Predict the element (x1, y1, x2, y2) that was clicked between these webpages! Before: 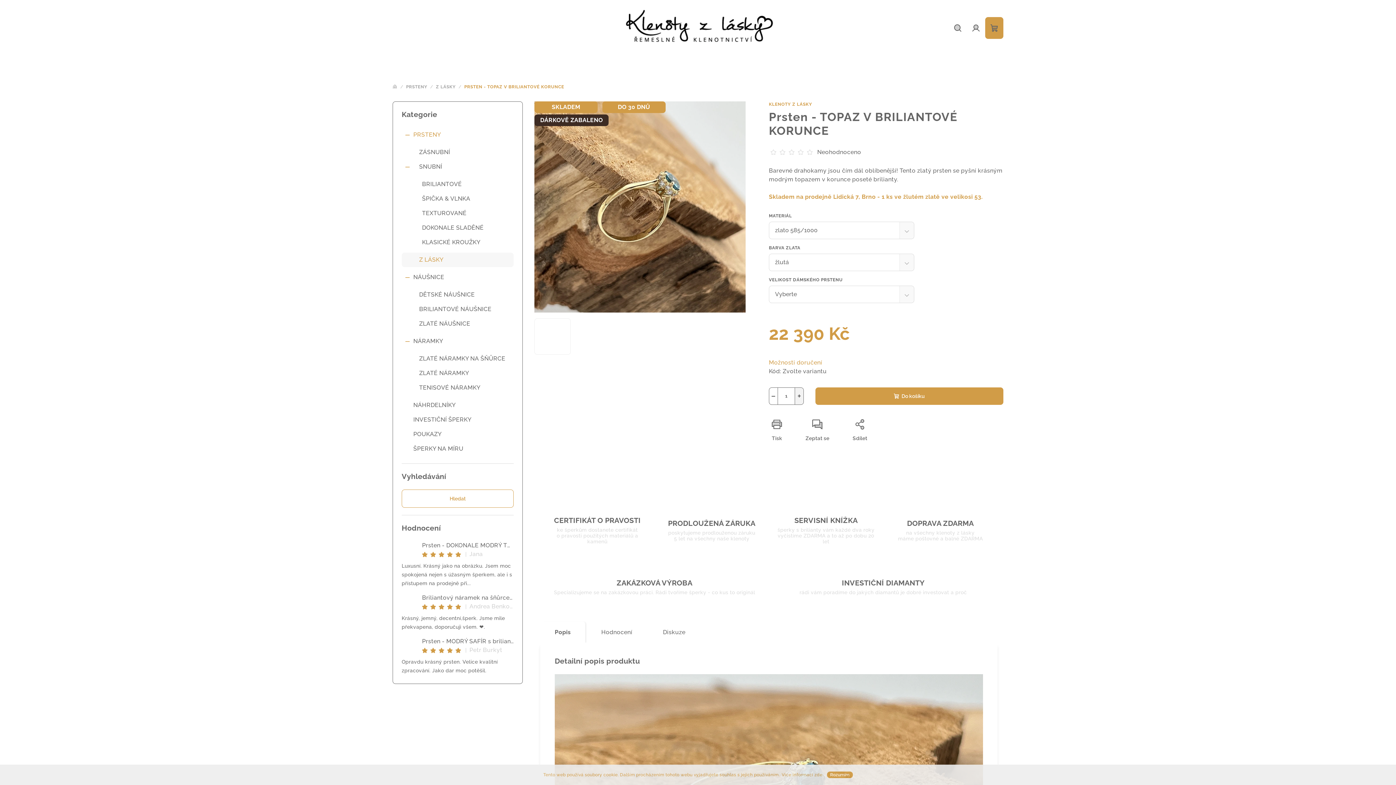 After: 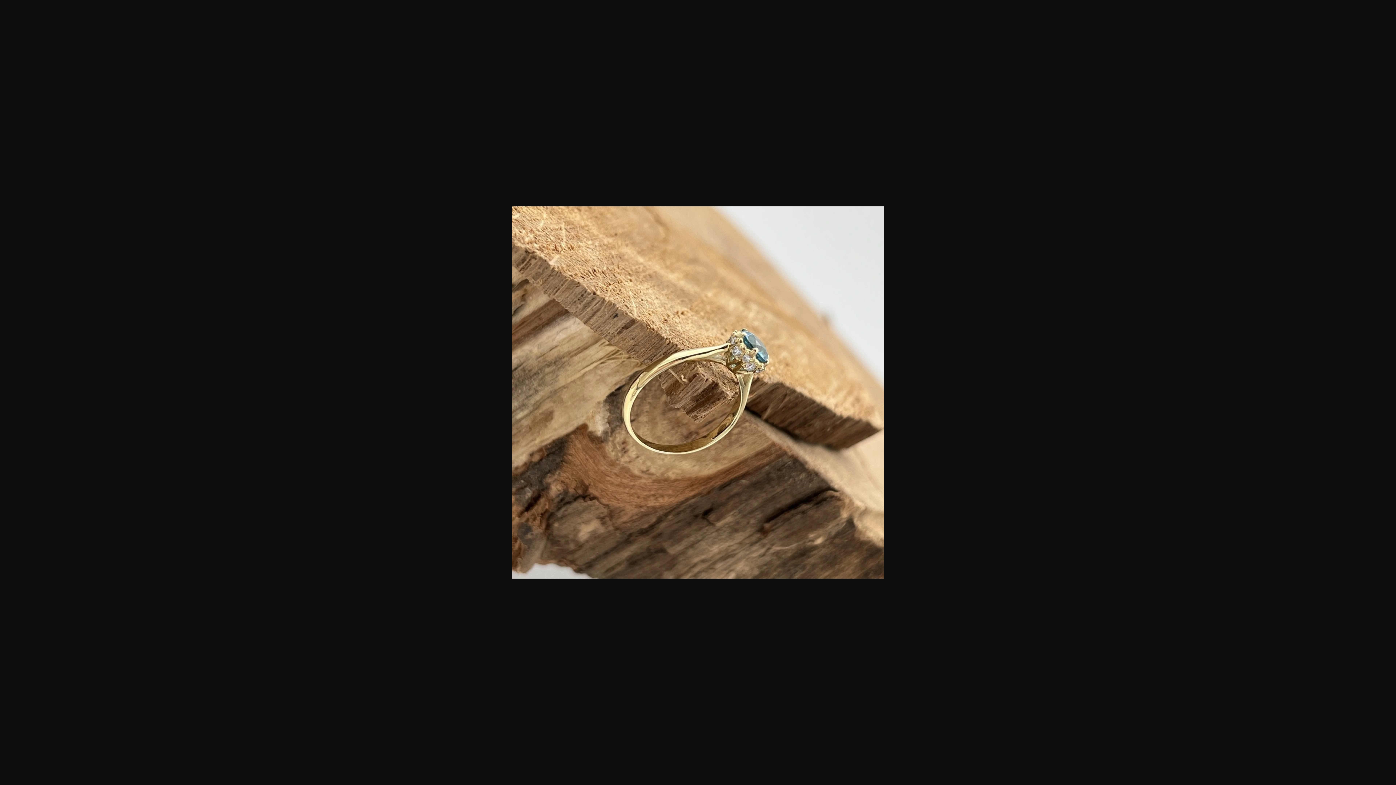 Action: bbox: (534, 318, 570, 354)